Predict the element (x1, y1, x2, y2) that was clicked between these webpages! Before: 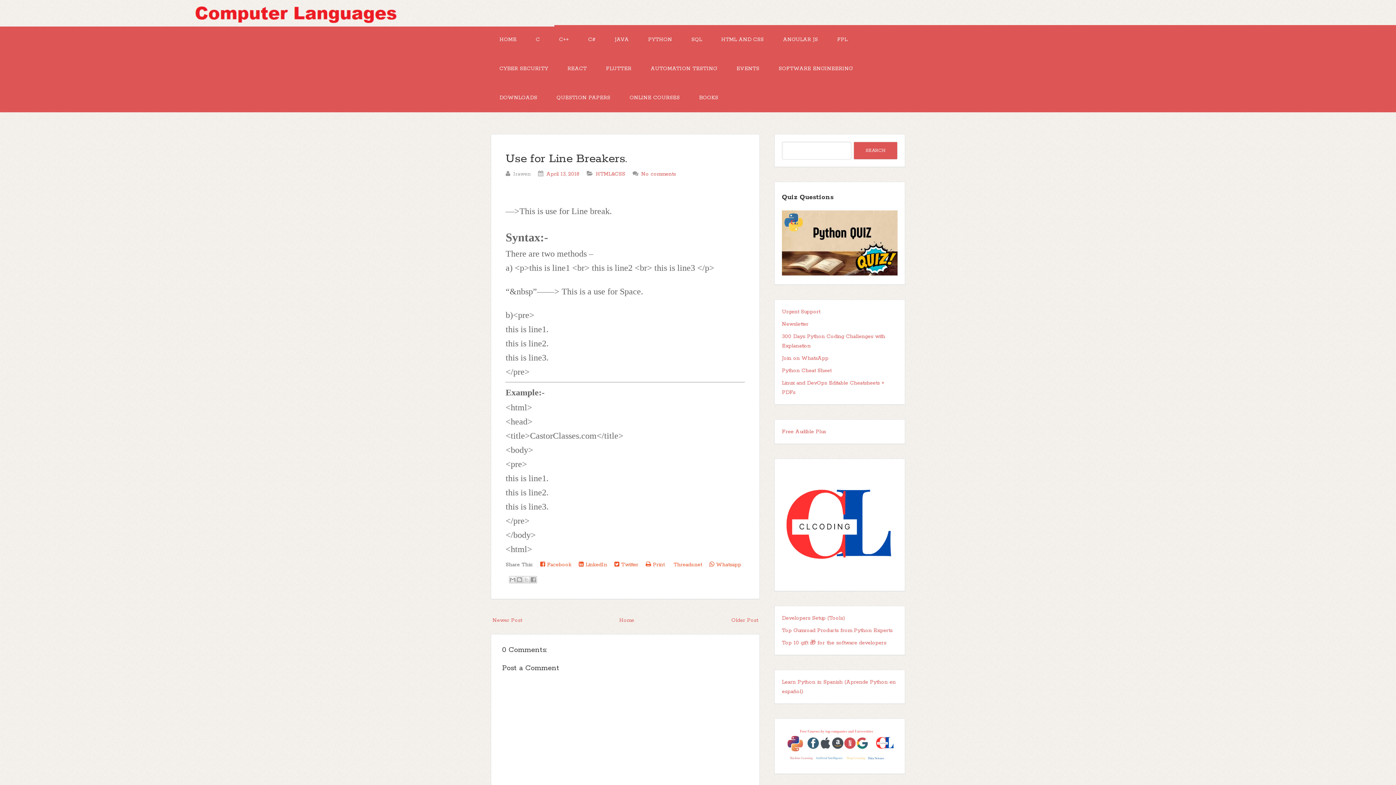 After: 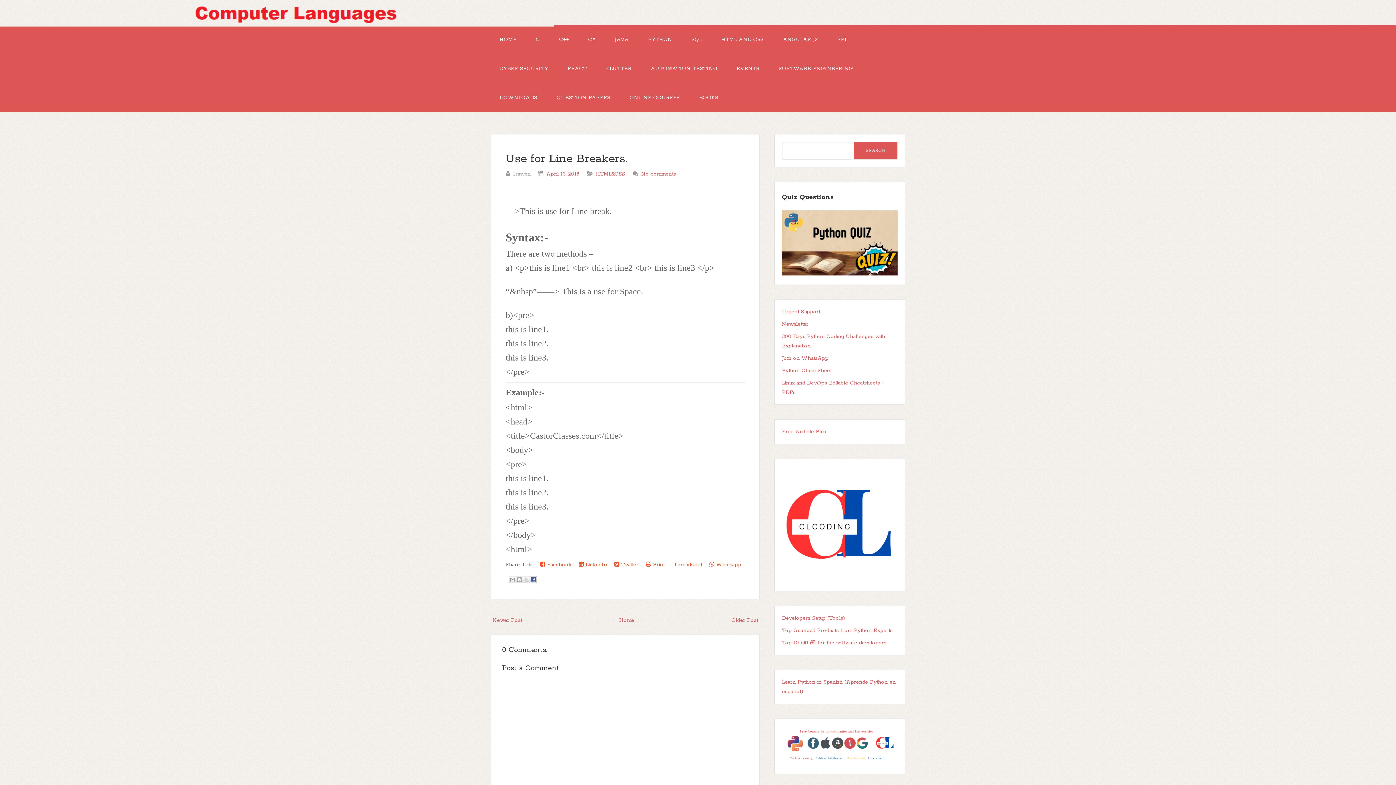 Action: bbox: (529, 576, 537, 583) label: Share to Facebook